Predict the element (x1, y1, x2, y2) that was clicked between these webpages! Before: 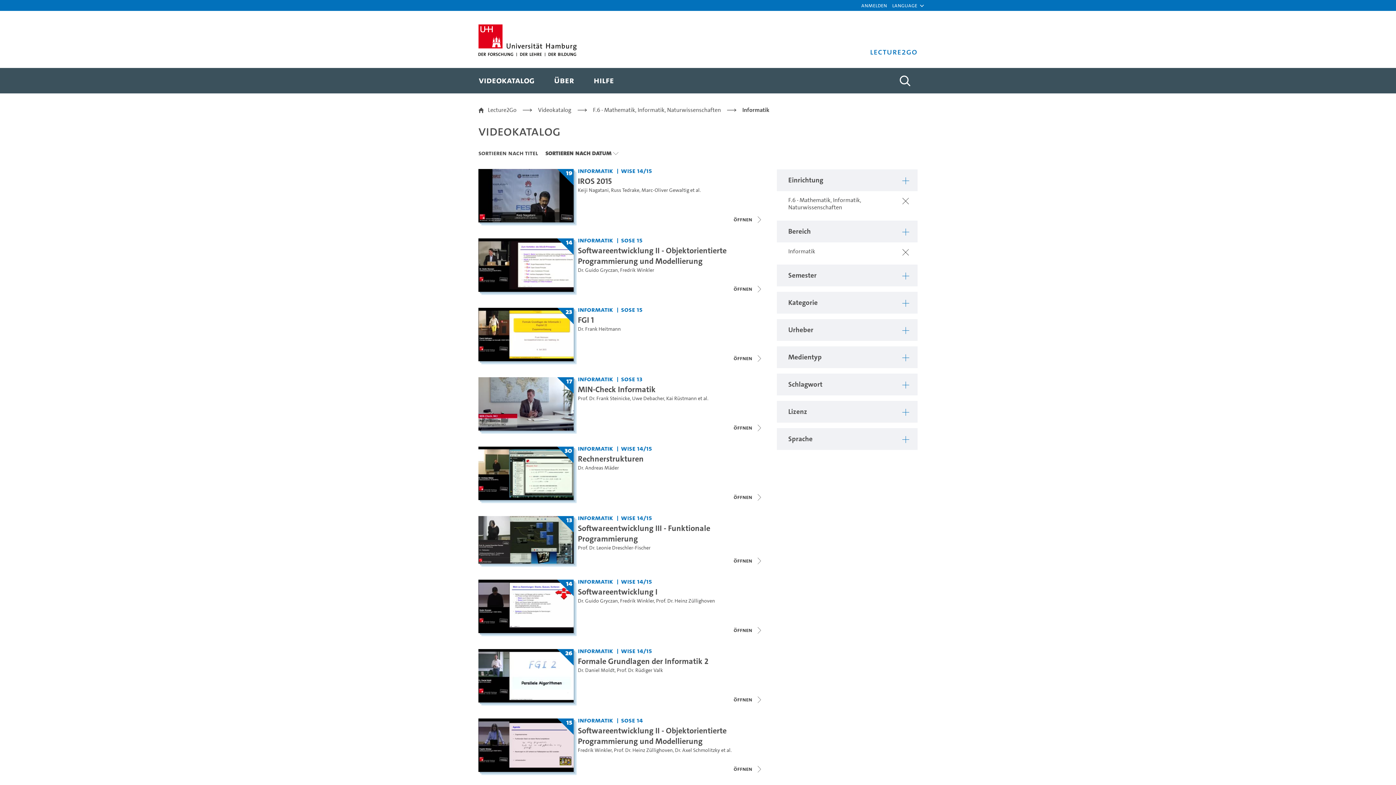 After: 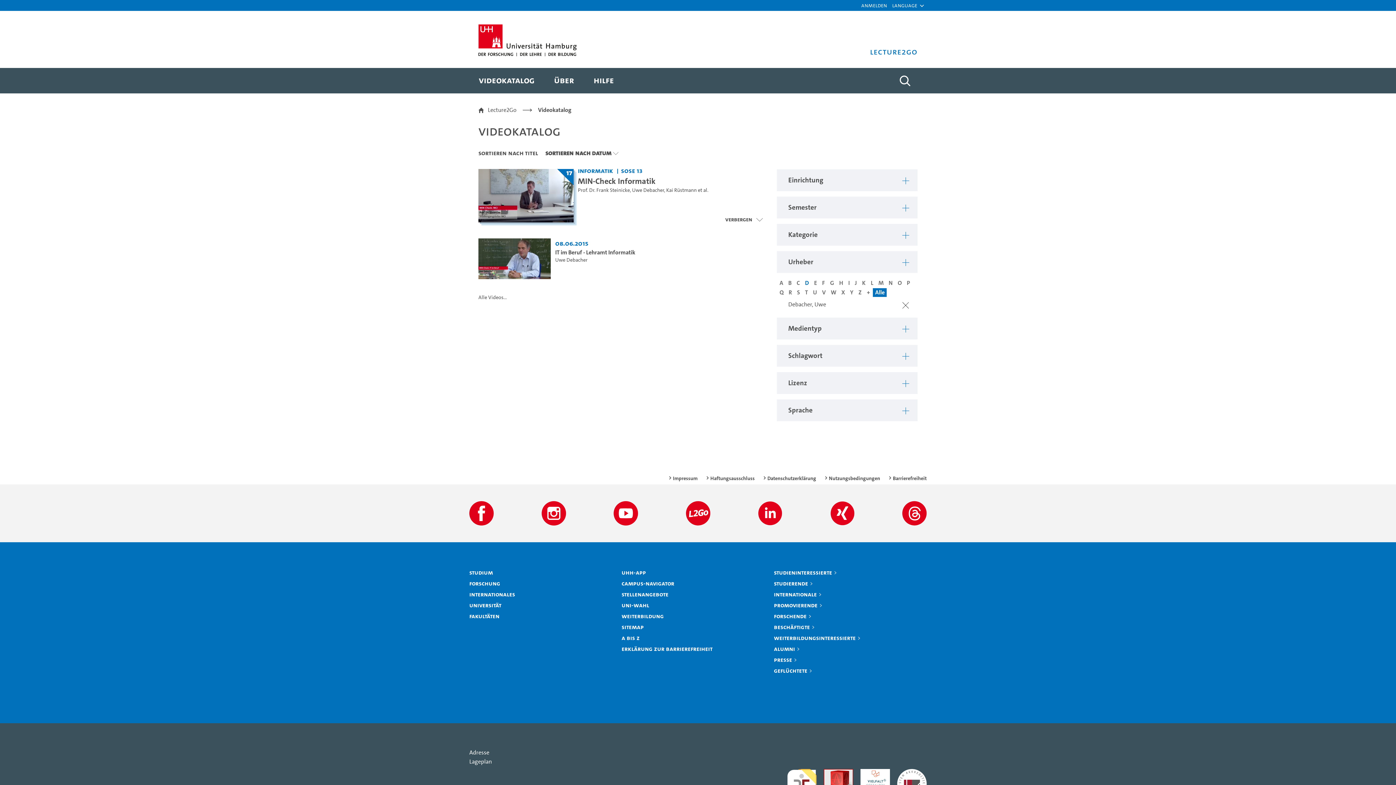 Action: label: Uwe Debacher bbox: (632, 395, 664, 402)